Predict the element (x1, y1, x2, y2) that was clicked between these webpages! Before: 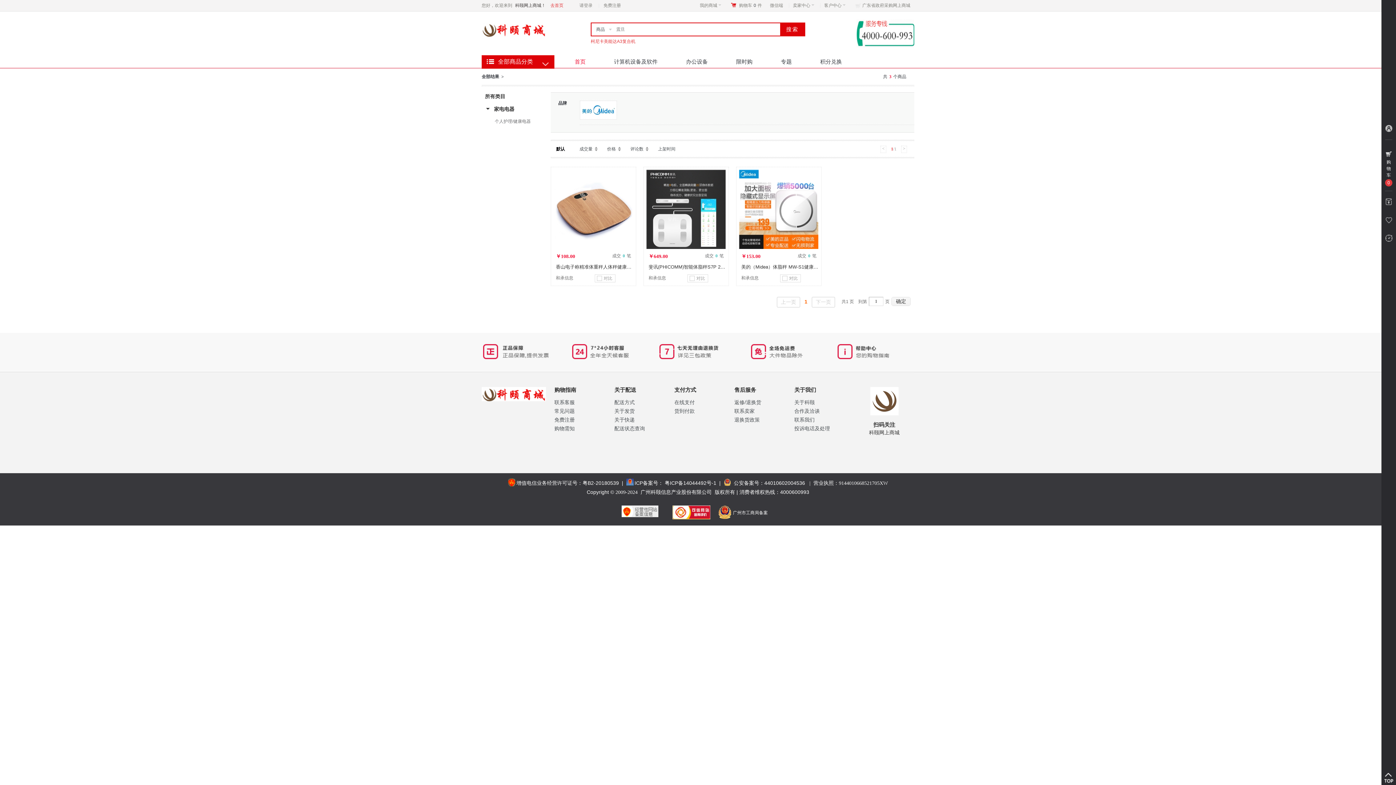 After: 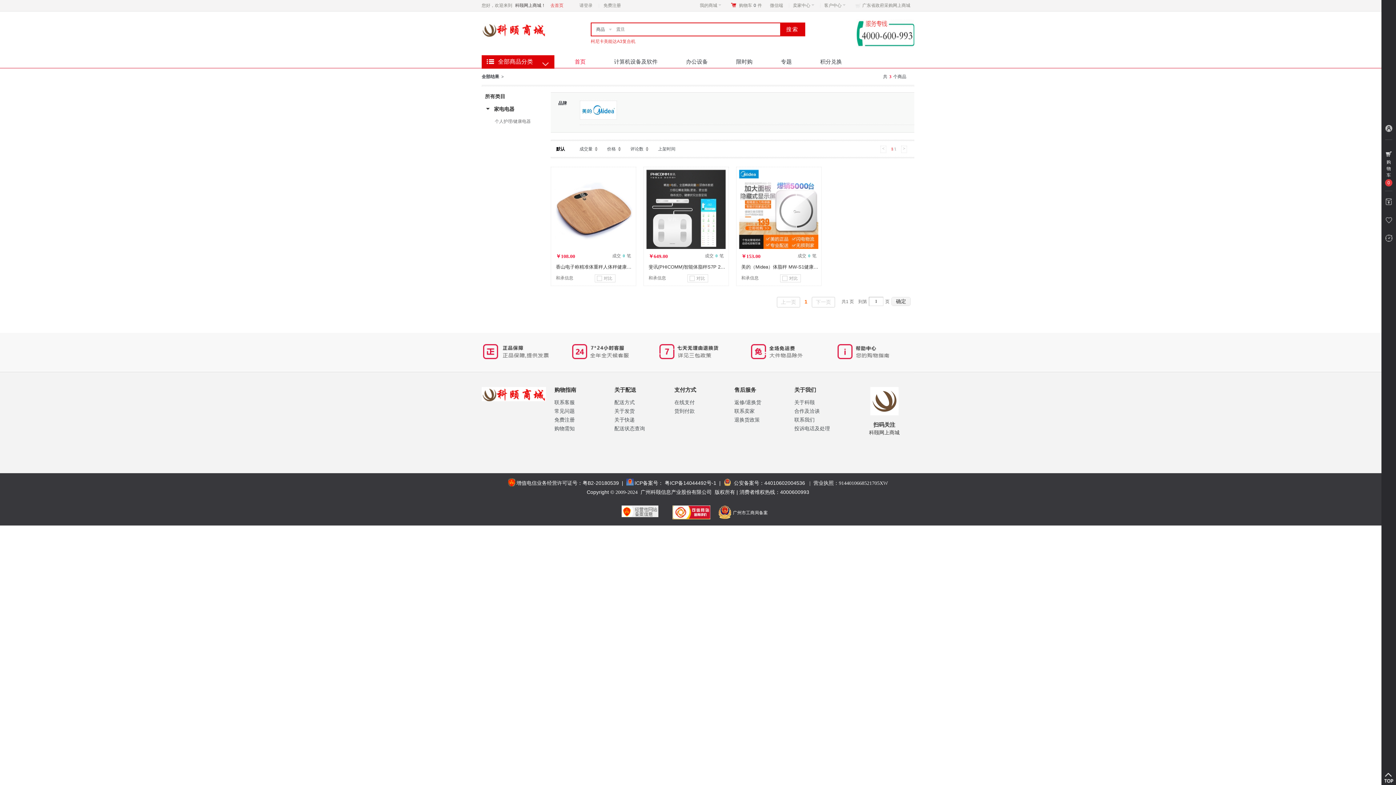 Action: label: 上一页 bbox: (777, 297, 800, 307)